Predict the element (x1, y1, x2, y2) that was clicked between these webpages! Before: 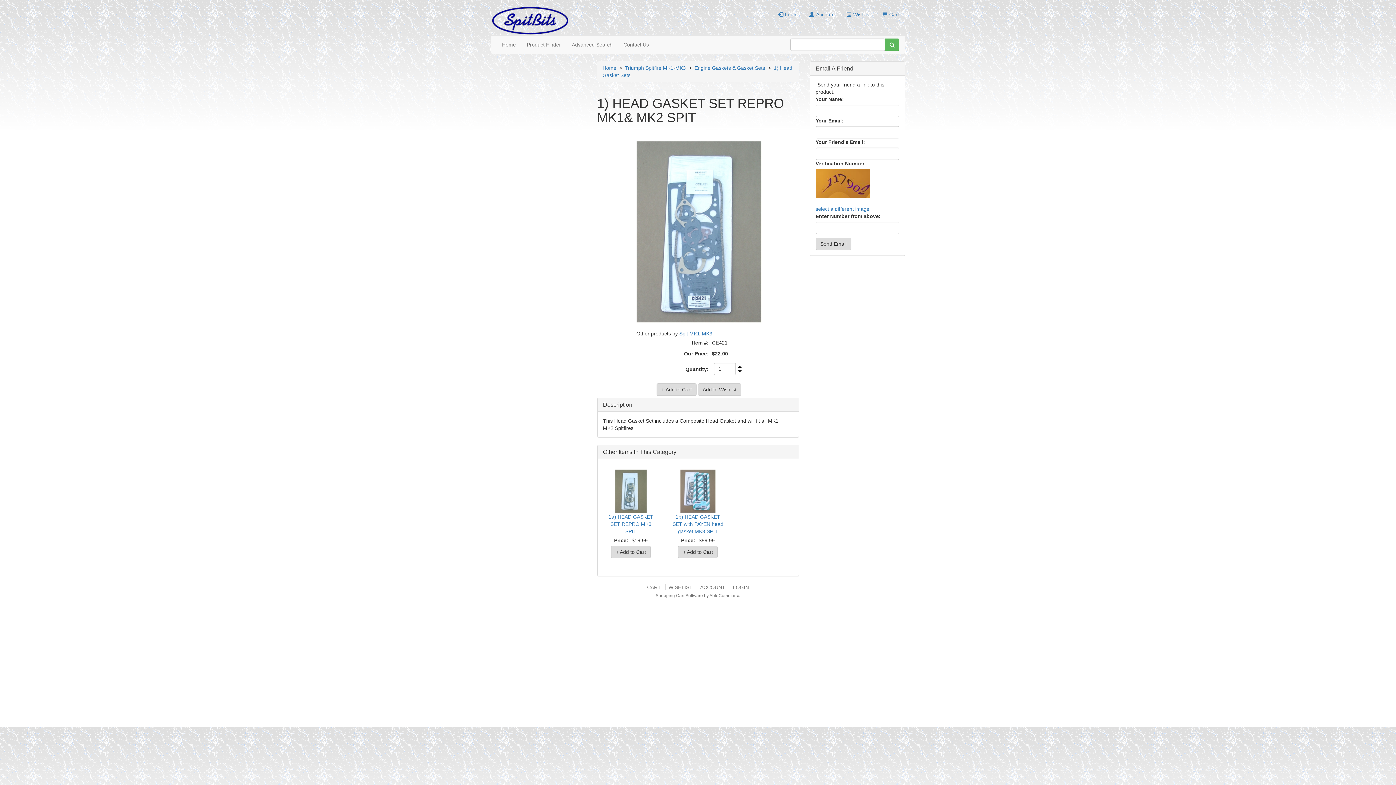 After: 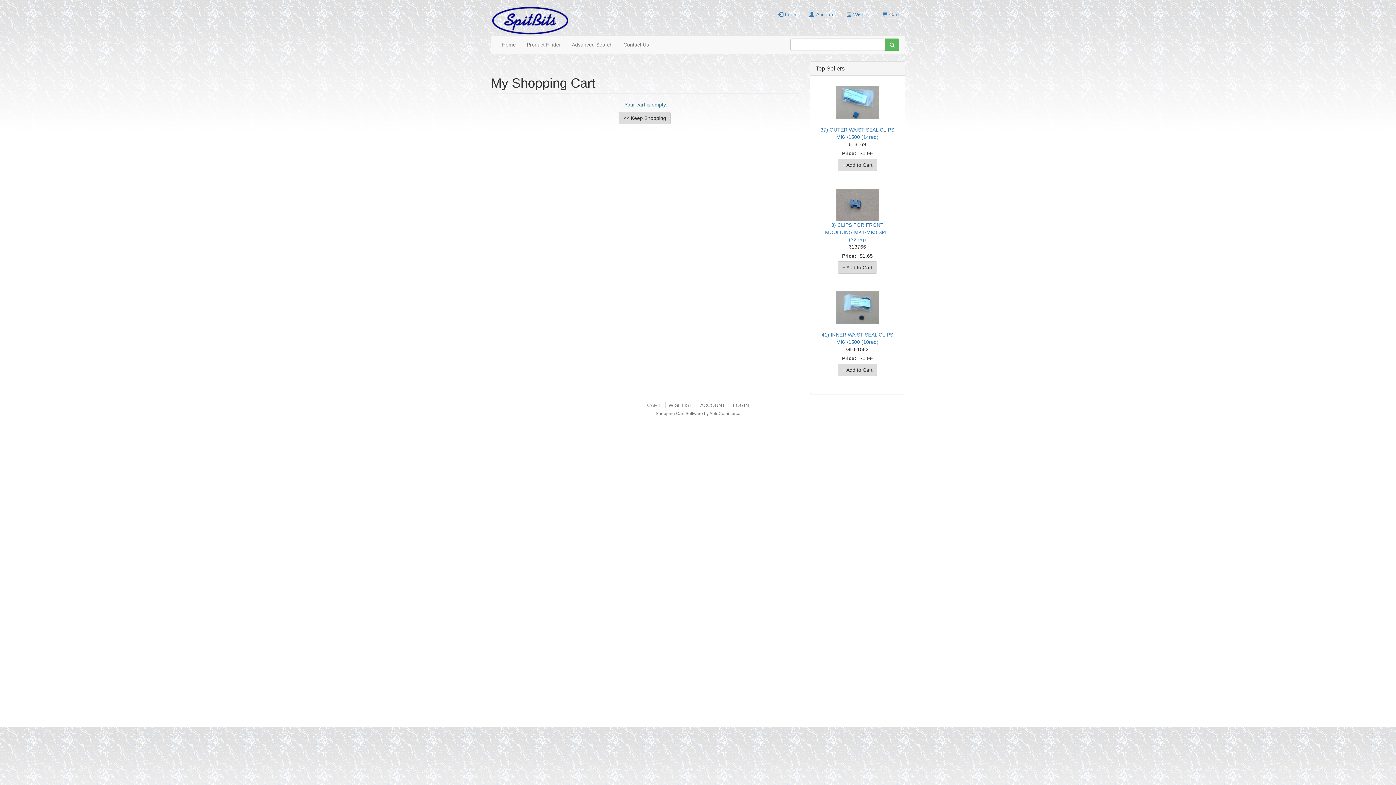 Action: label: Cart bbox: (877, 7, 904, 21)